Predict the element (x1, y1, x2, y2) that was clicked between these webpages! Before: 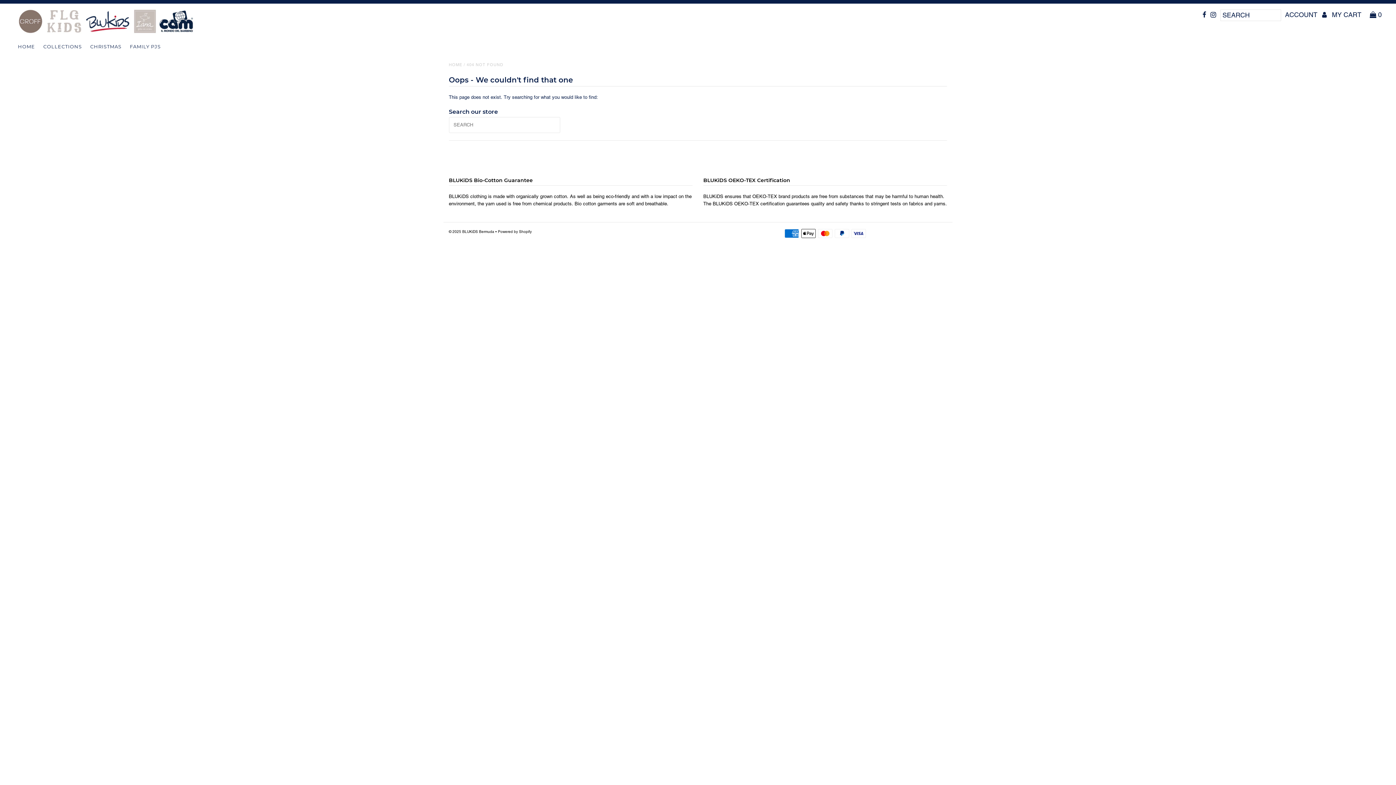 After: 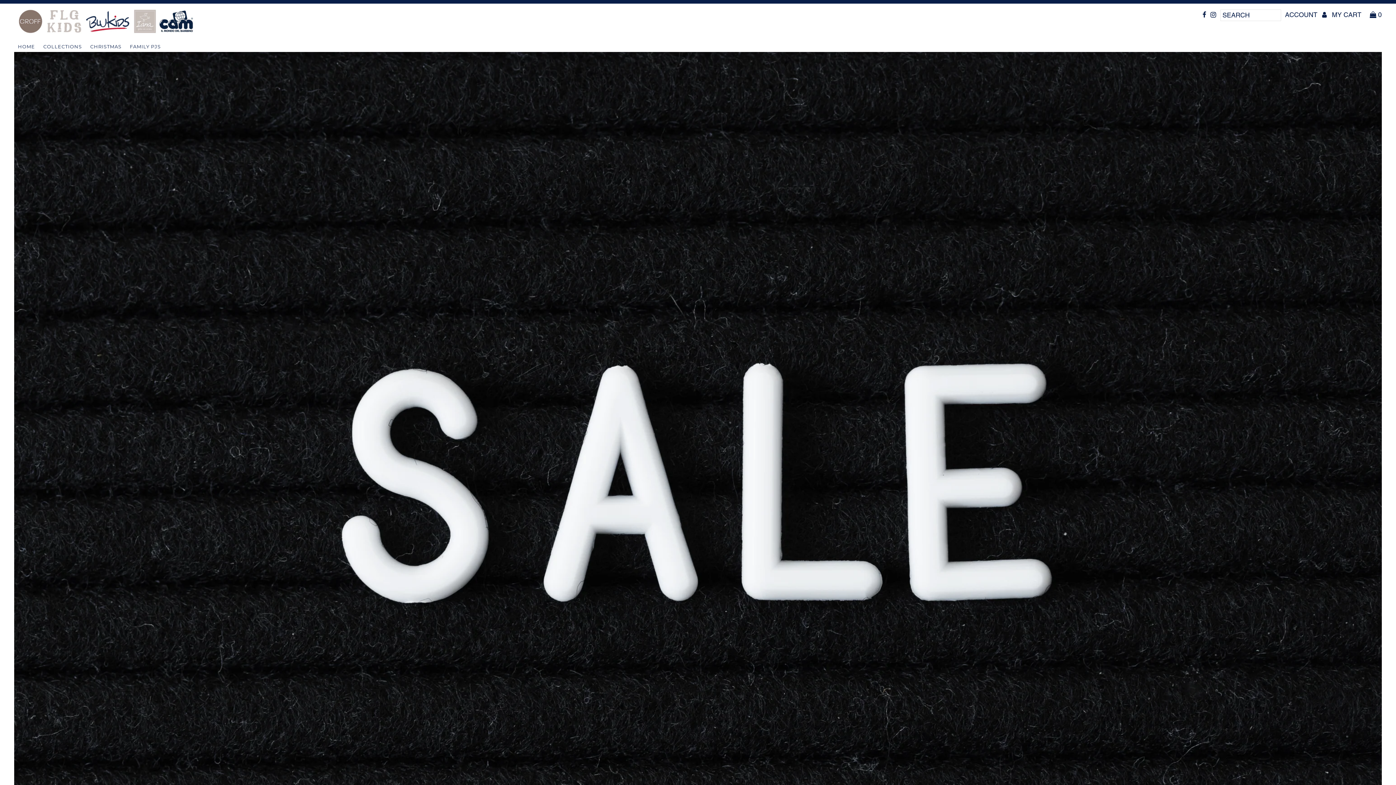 Action: bbox: (14, 7, 196, 37)